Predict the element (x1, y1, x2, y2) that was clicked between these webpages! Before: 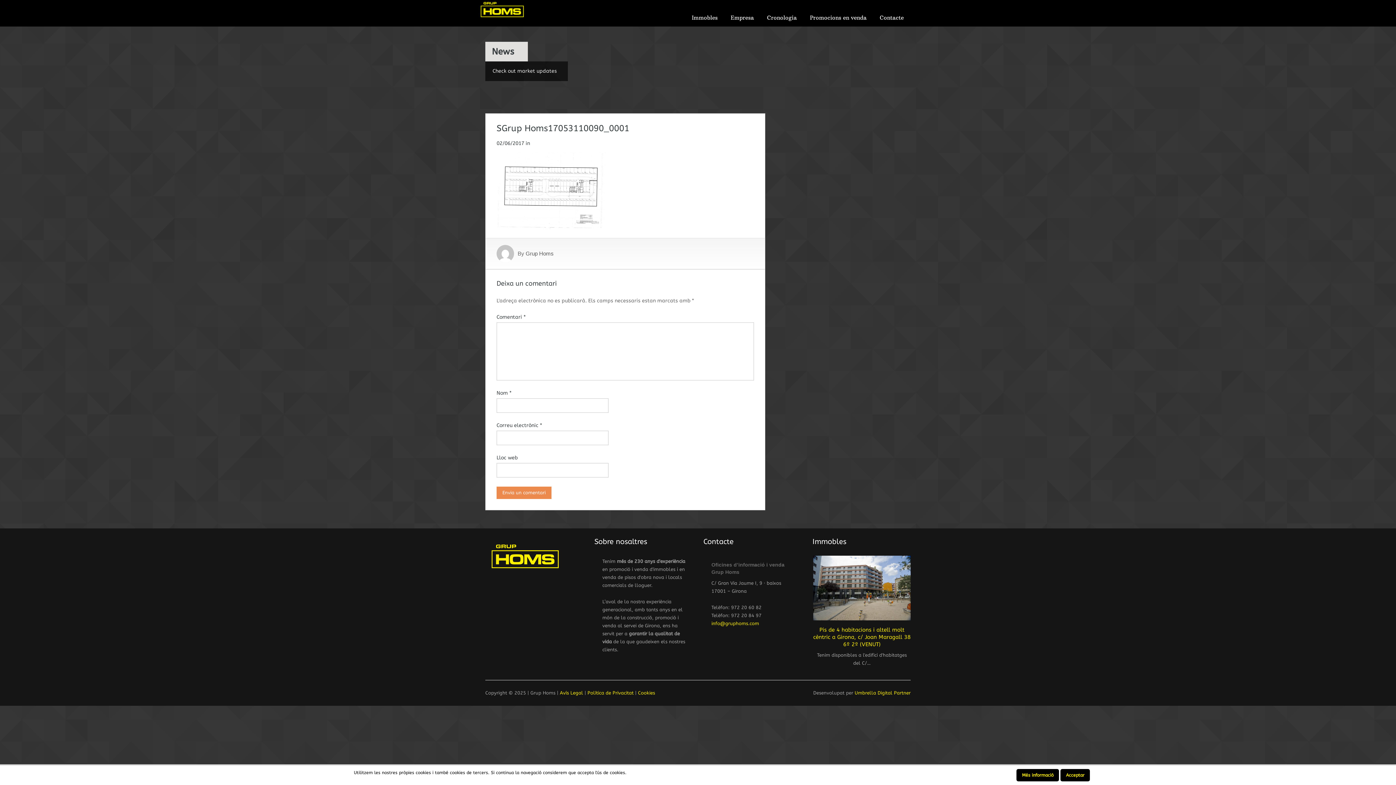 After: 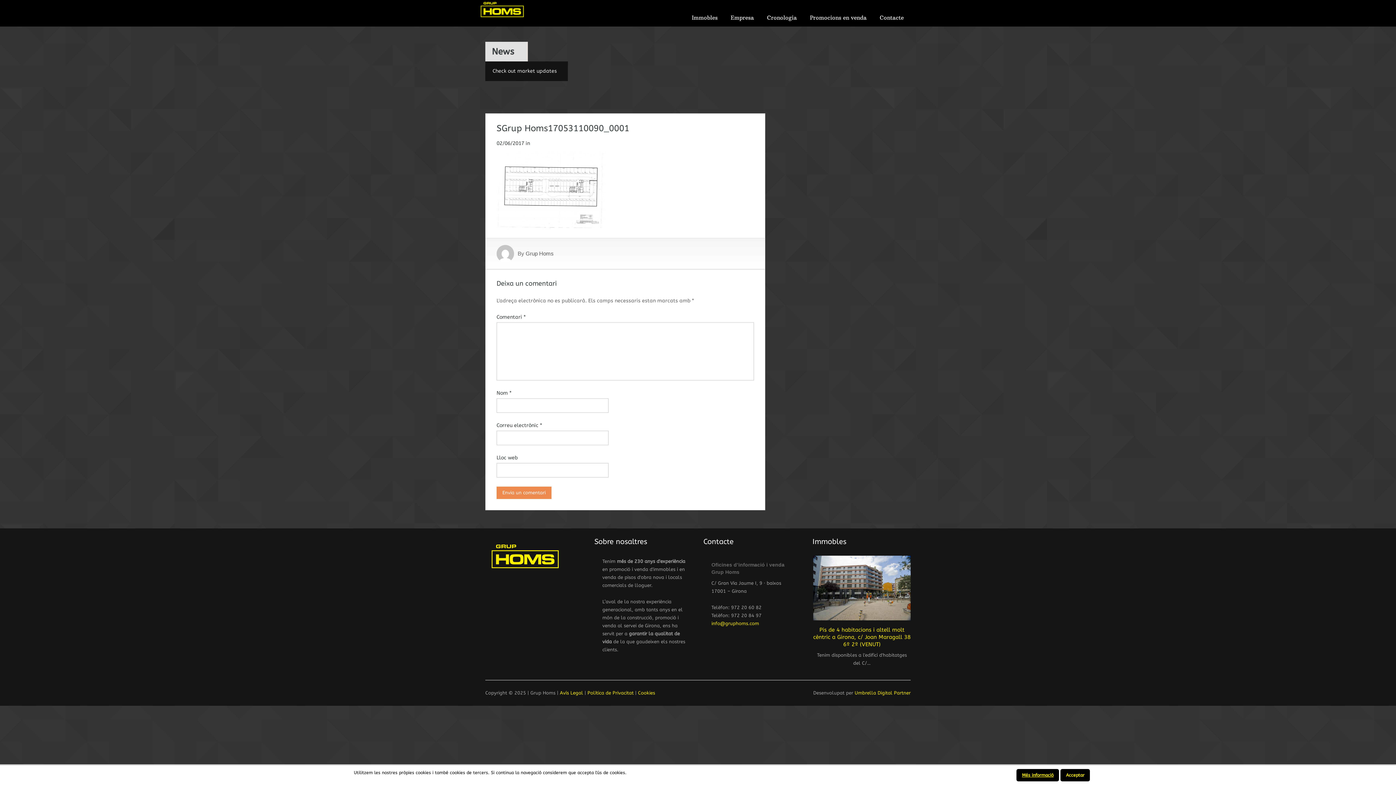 Action: label: Més informació bbox: (1016, 769, 1059, 781)